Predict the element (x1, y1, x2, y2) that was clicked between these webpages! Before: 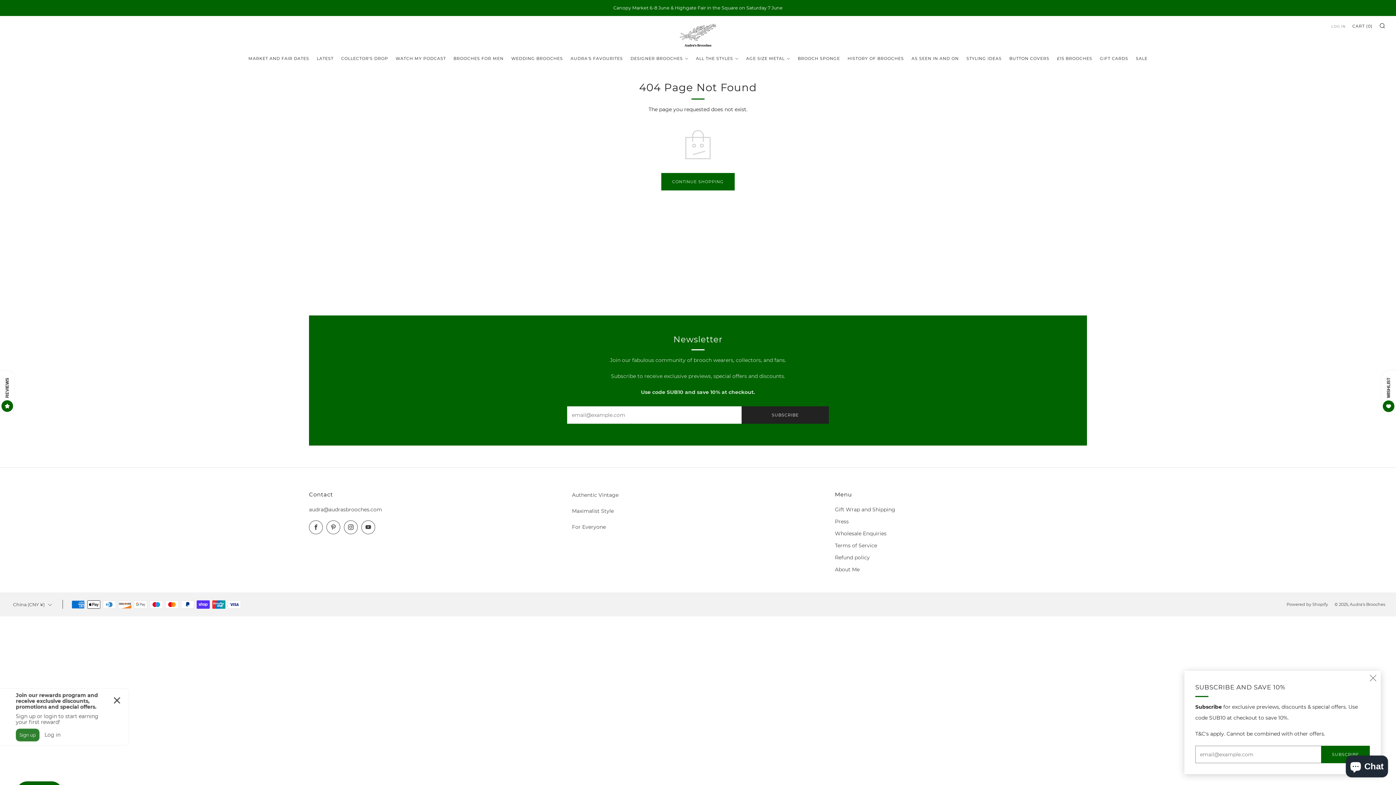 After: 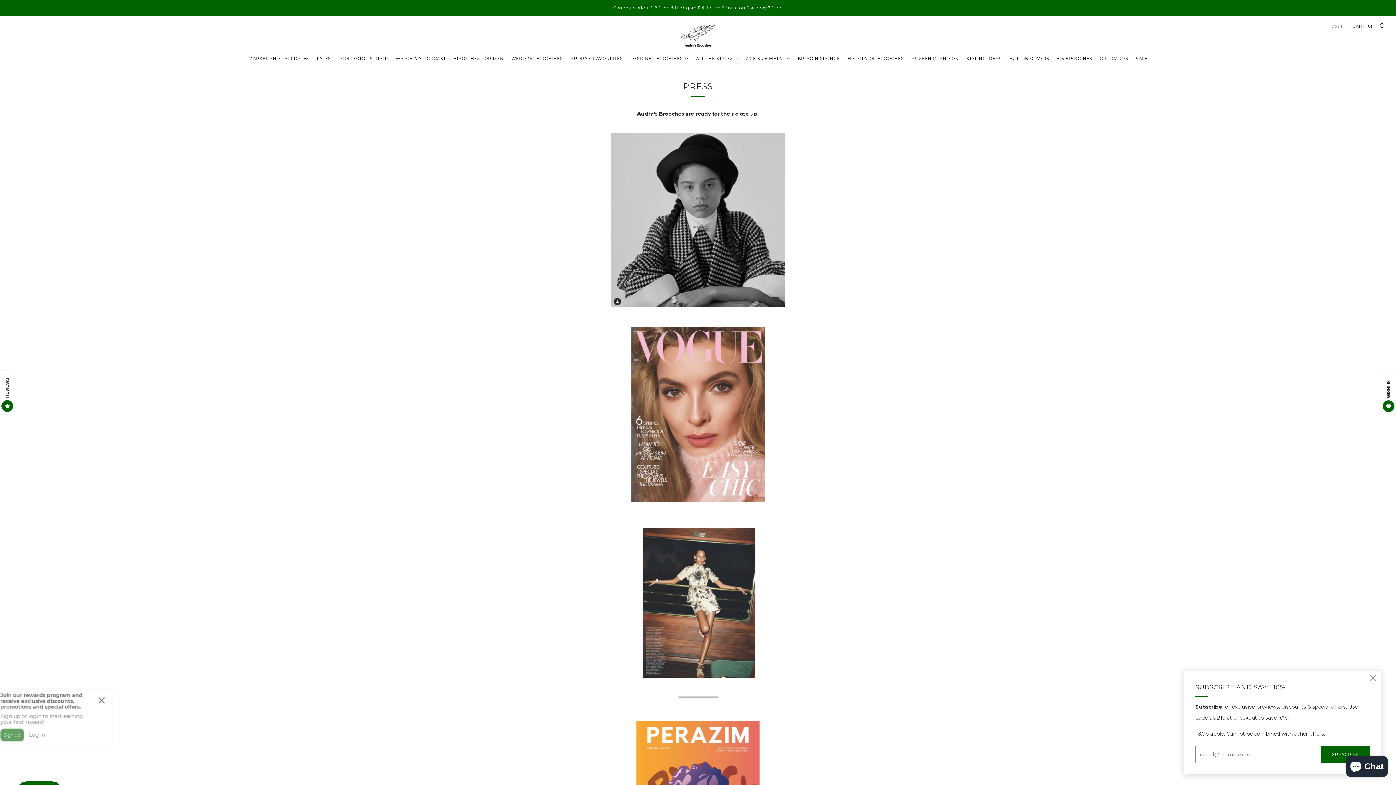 Action: label: Press bbox: (835, 518, 848, 525)